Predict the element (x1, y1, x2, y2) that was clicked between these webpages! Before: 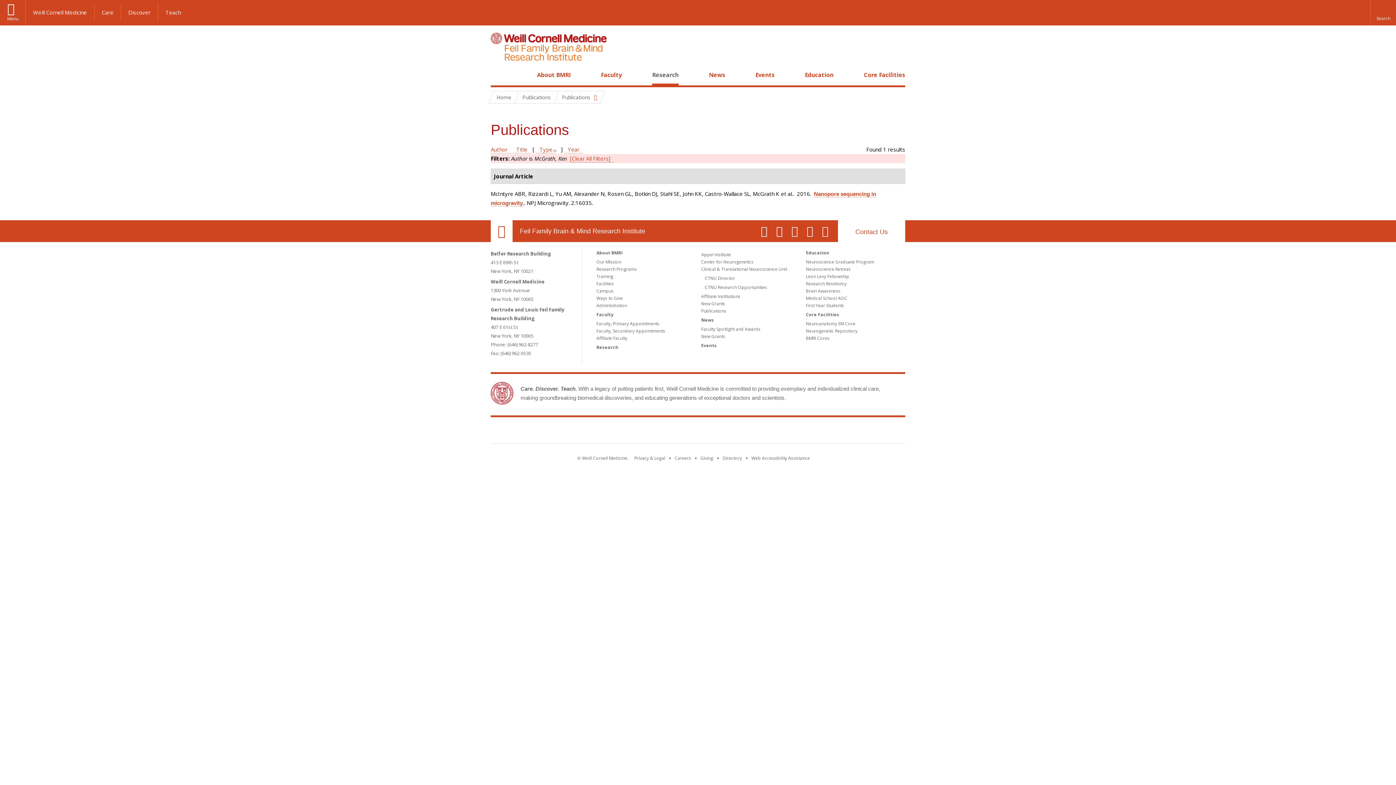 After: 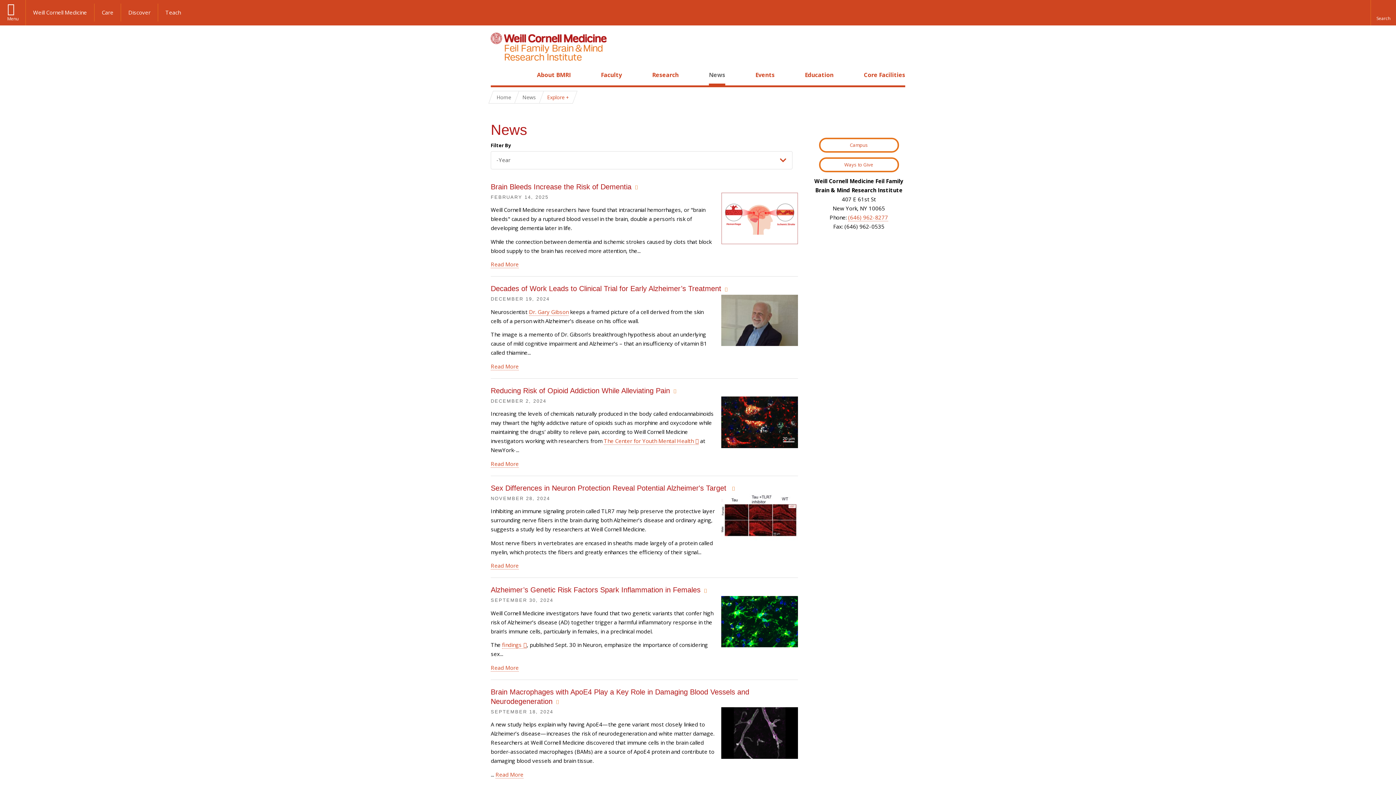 Action: label: News bbox: (701, 317, 714, 323)